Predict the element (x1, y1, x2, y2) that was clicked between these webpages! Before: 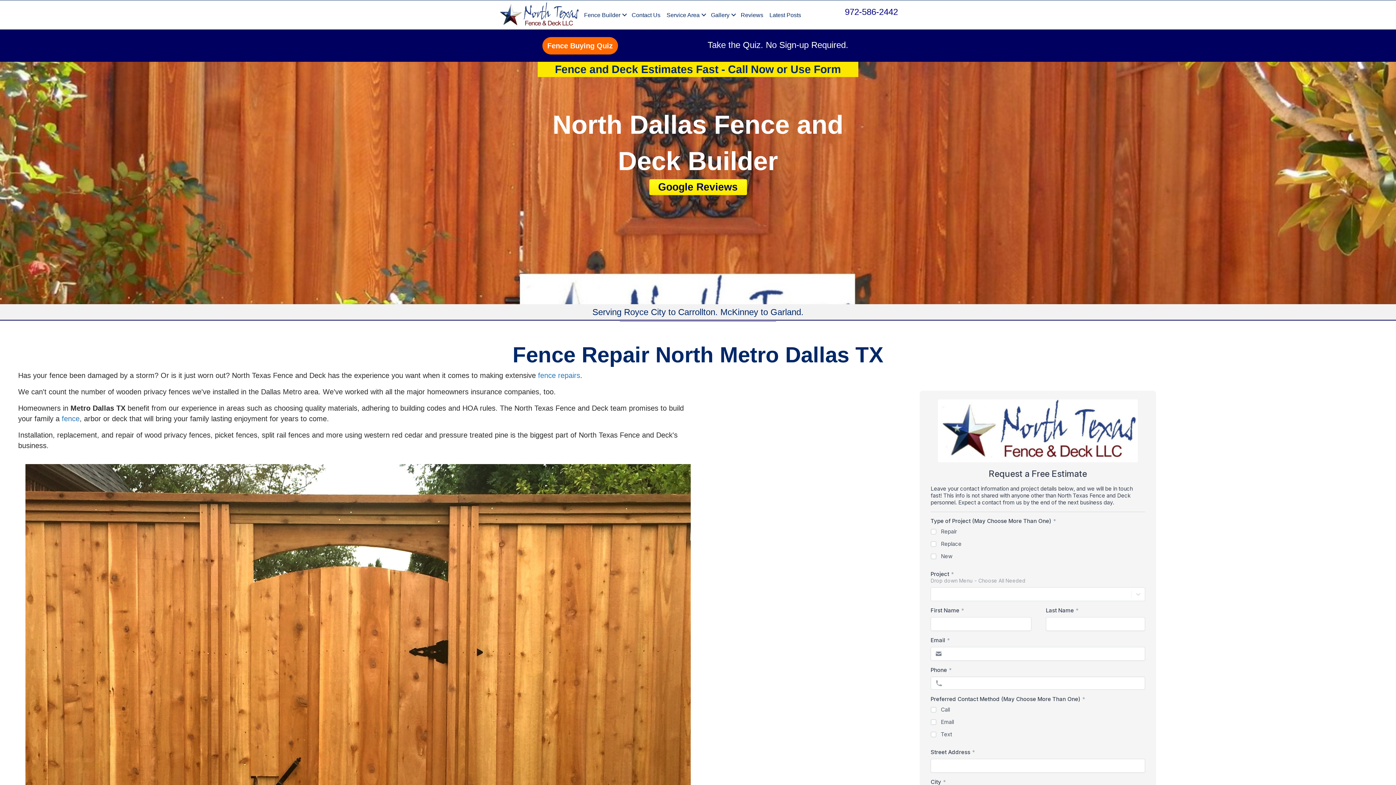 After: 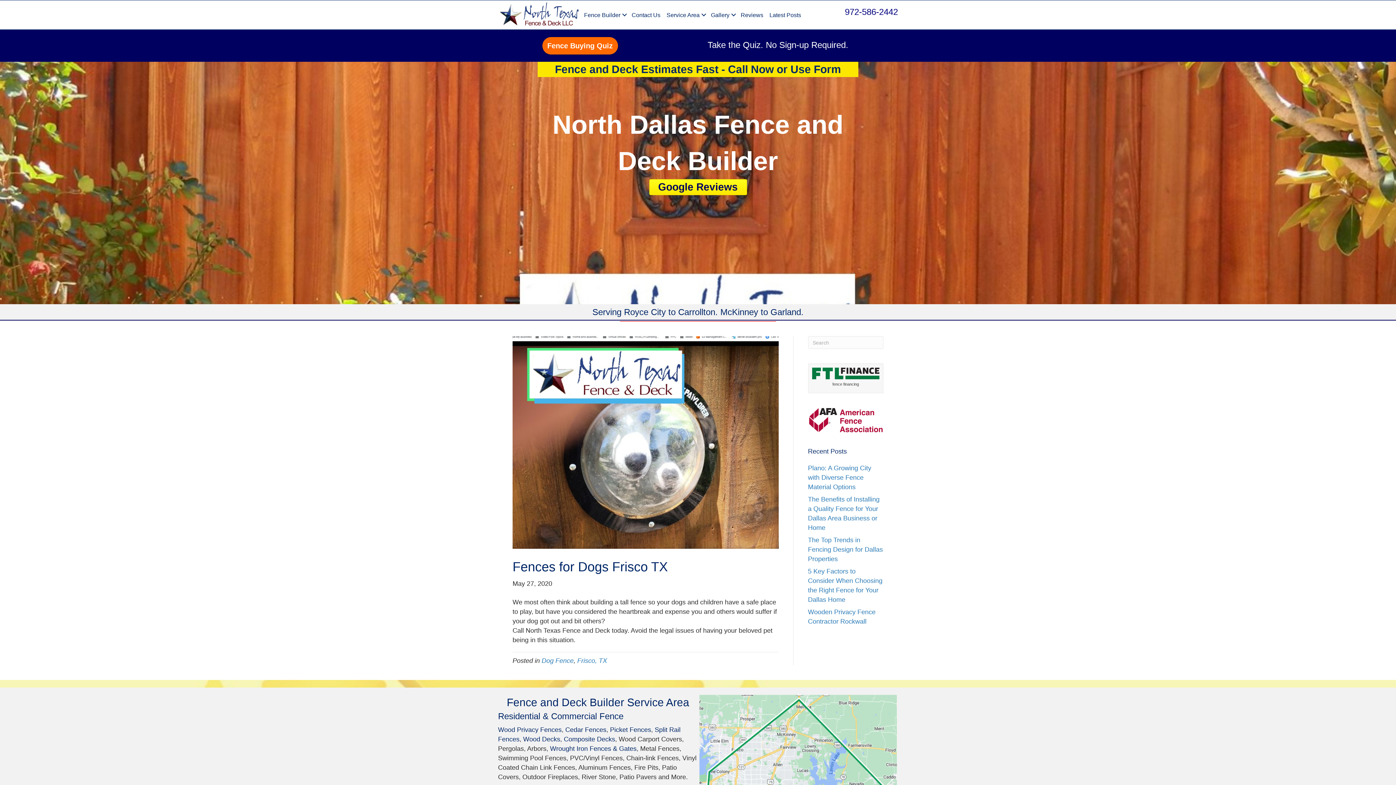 Action: bbox: (61, 415, 79, 423) label: fence